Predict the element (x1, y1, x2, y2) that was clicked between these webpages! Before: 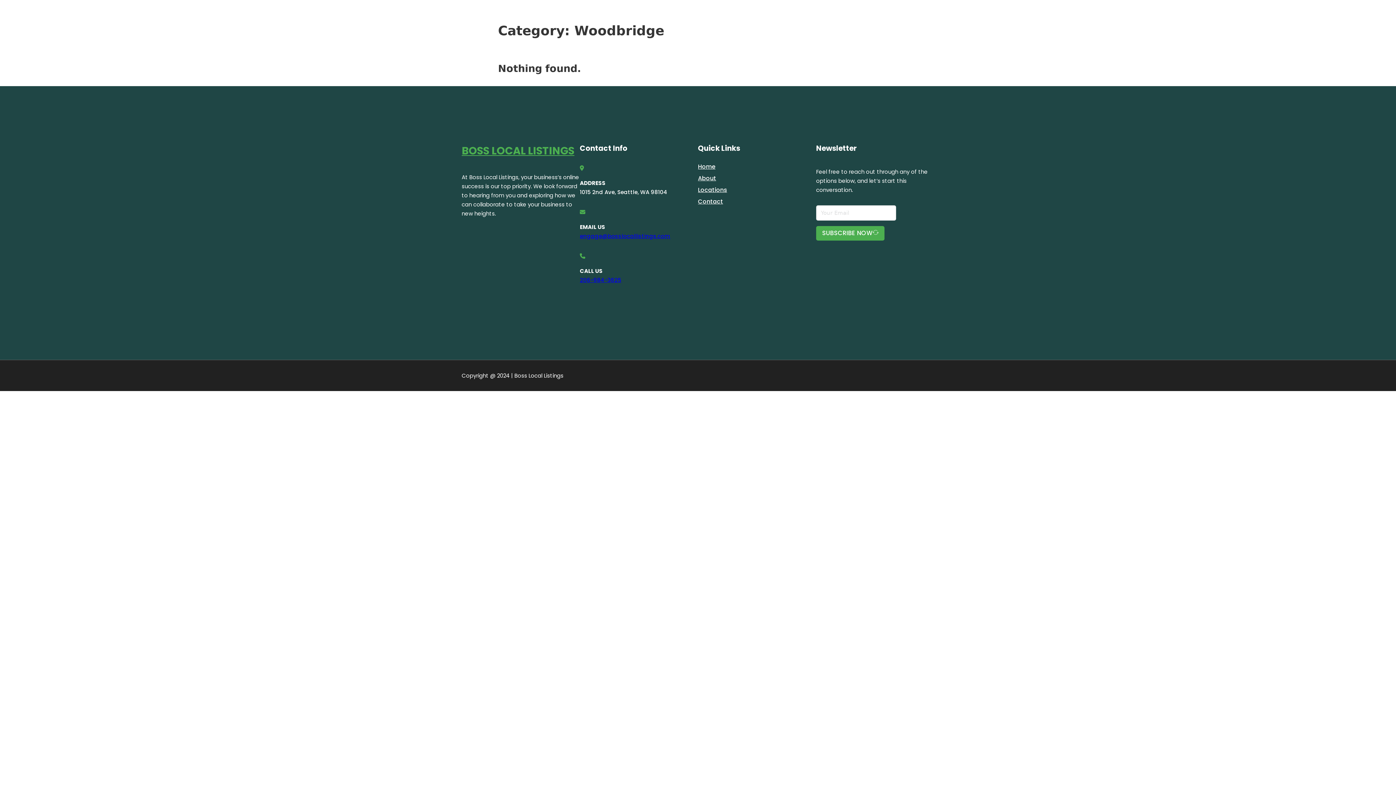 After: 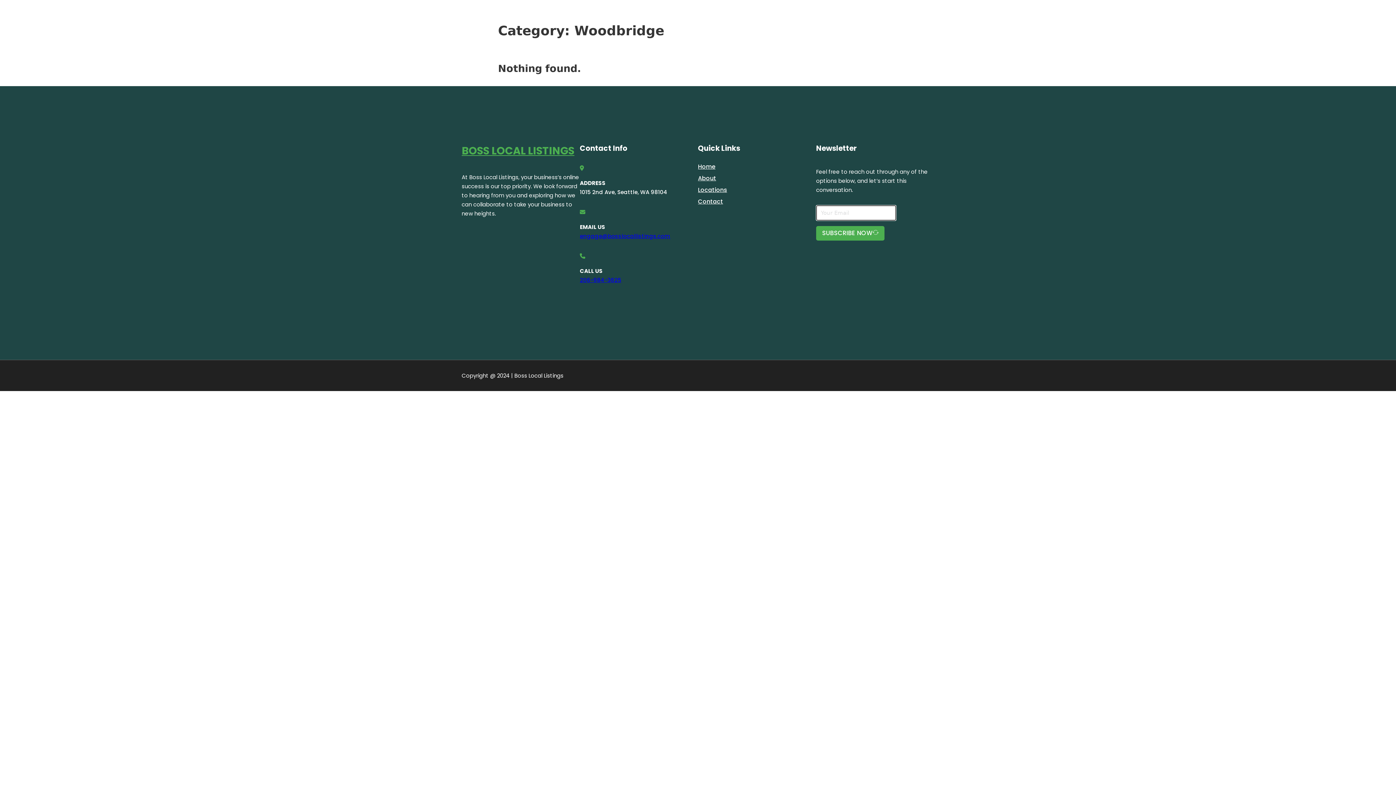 Action: bbox: (816, 226, 884, 240) label: SUBSCRIBE NOW